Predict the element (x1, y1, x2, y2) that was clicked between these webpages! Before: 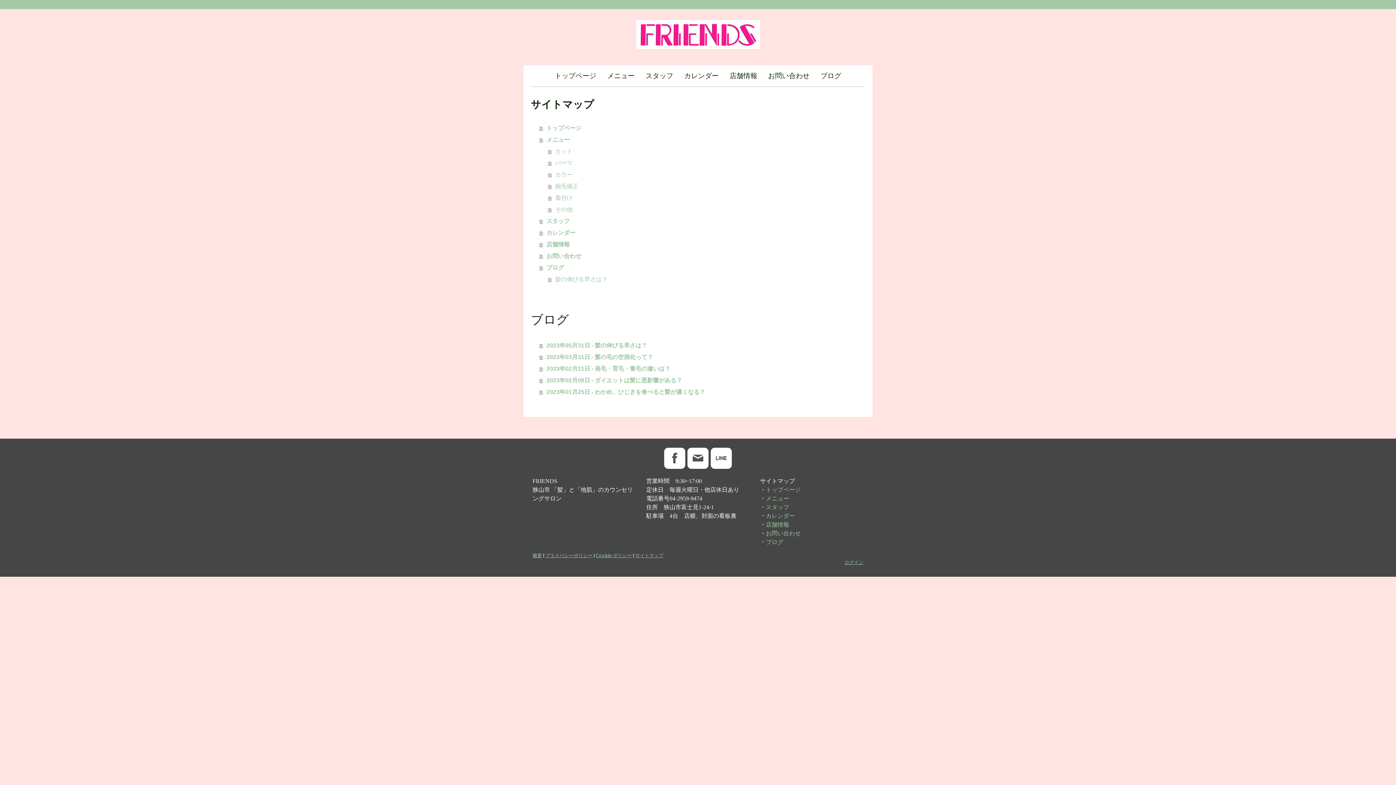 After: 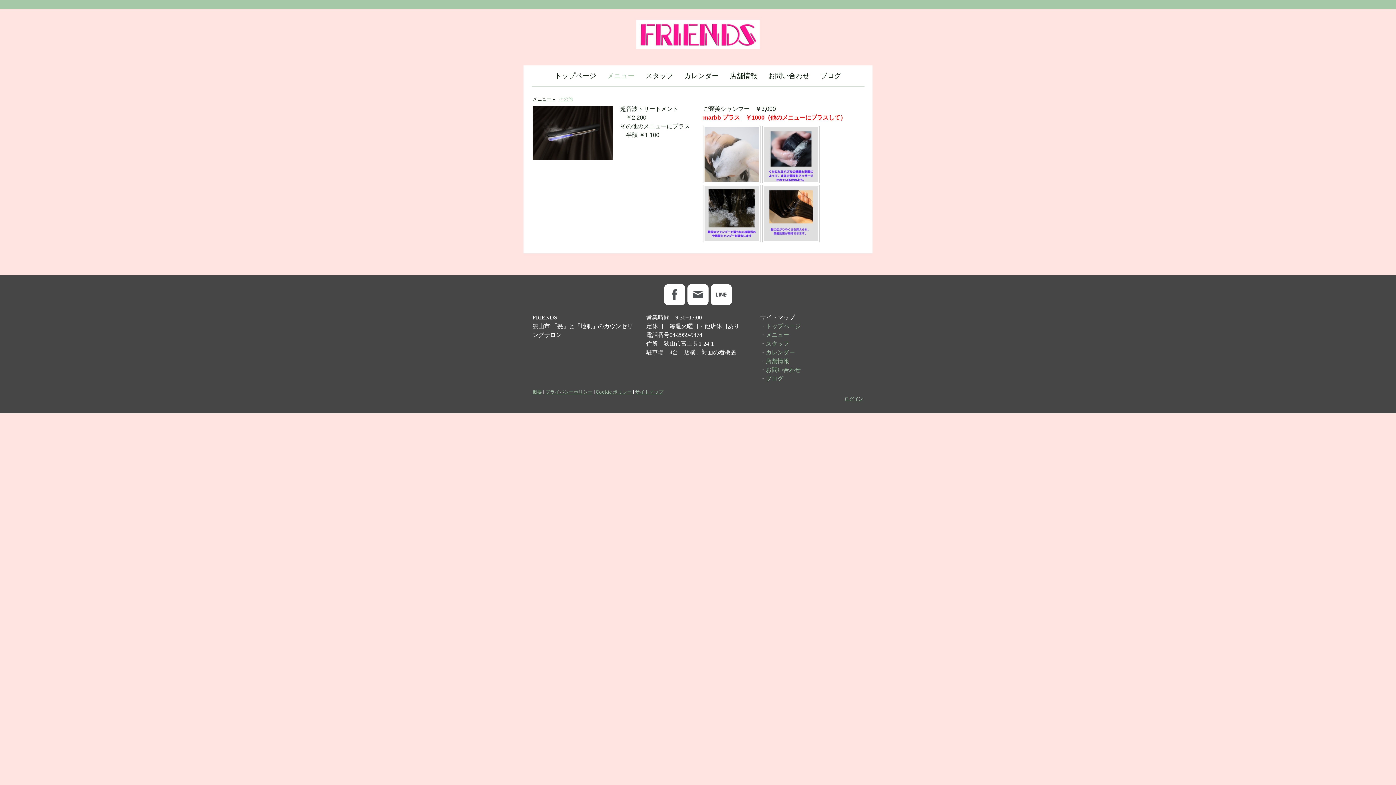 Action: bbox: (548, 203, 865, 215) label: その他